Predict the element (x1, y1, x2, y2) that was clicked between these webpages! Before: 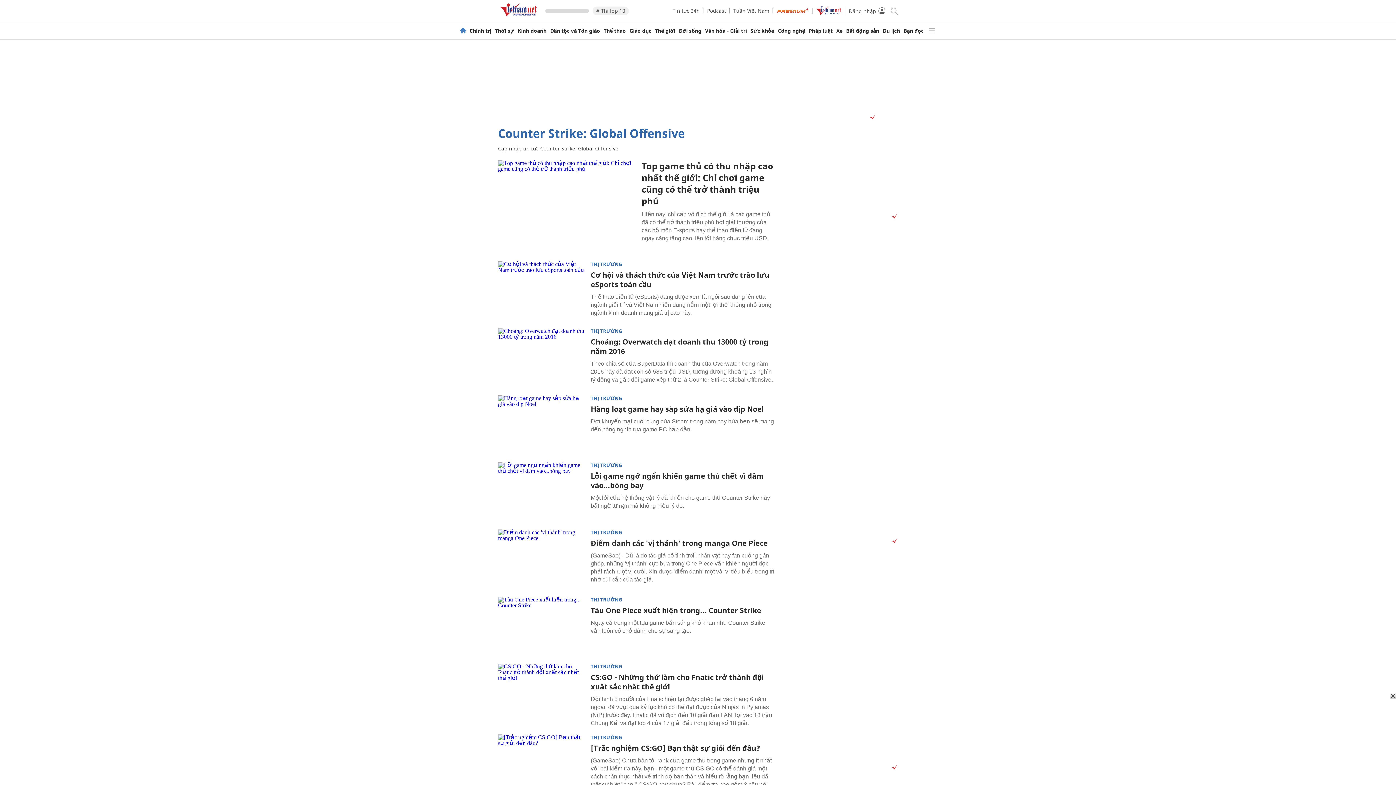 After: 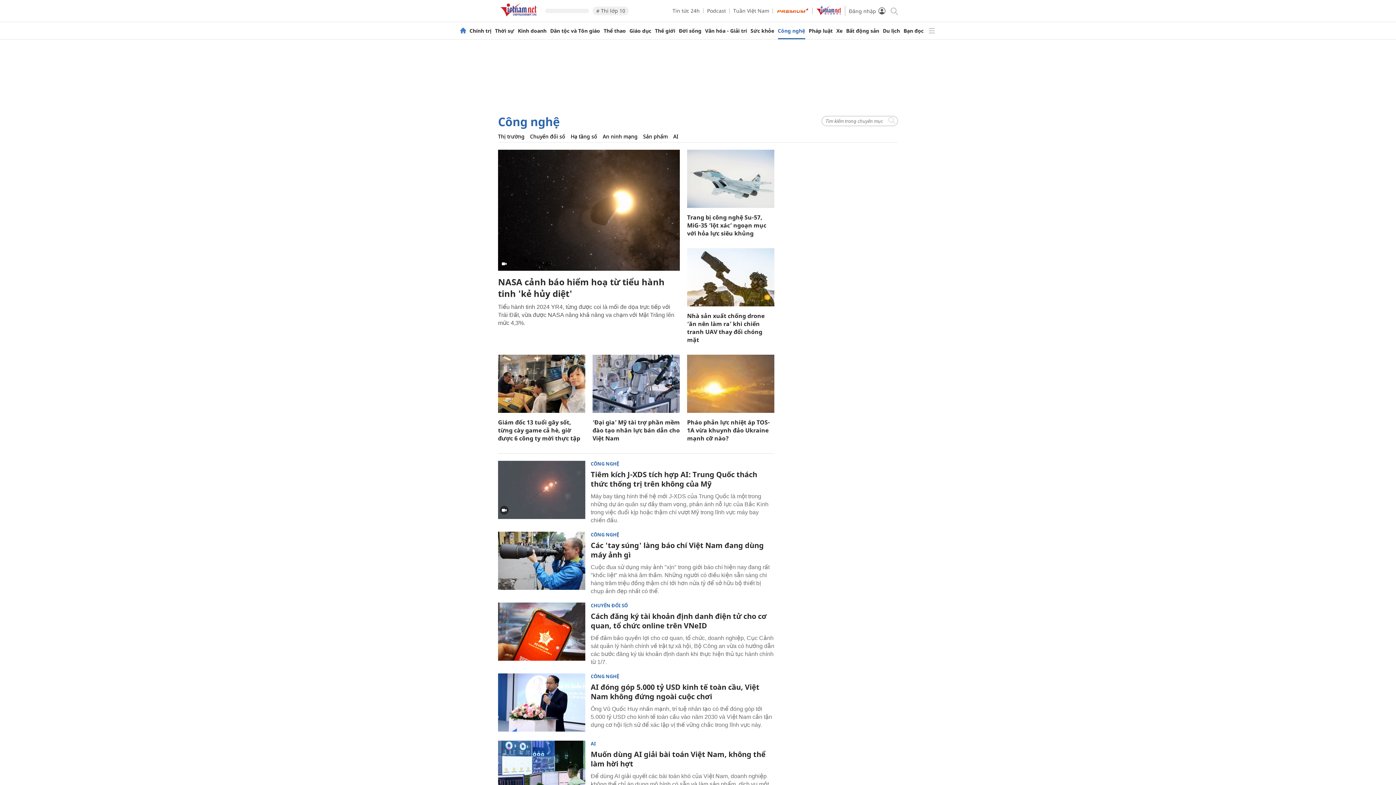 Action: bbox: (778, 28, 805, 33) label: Công nghệ